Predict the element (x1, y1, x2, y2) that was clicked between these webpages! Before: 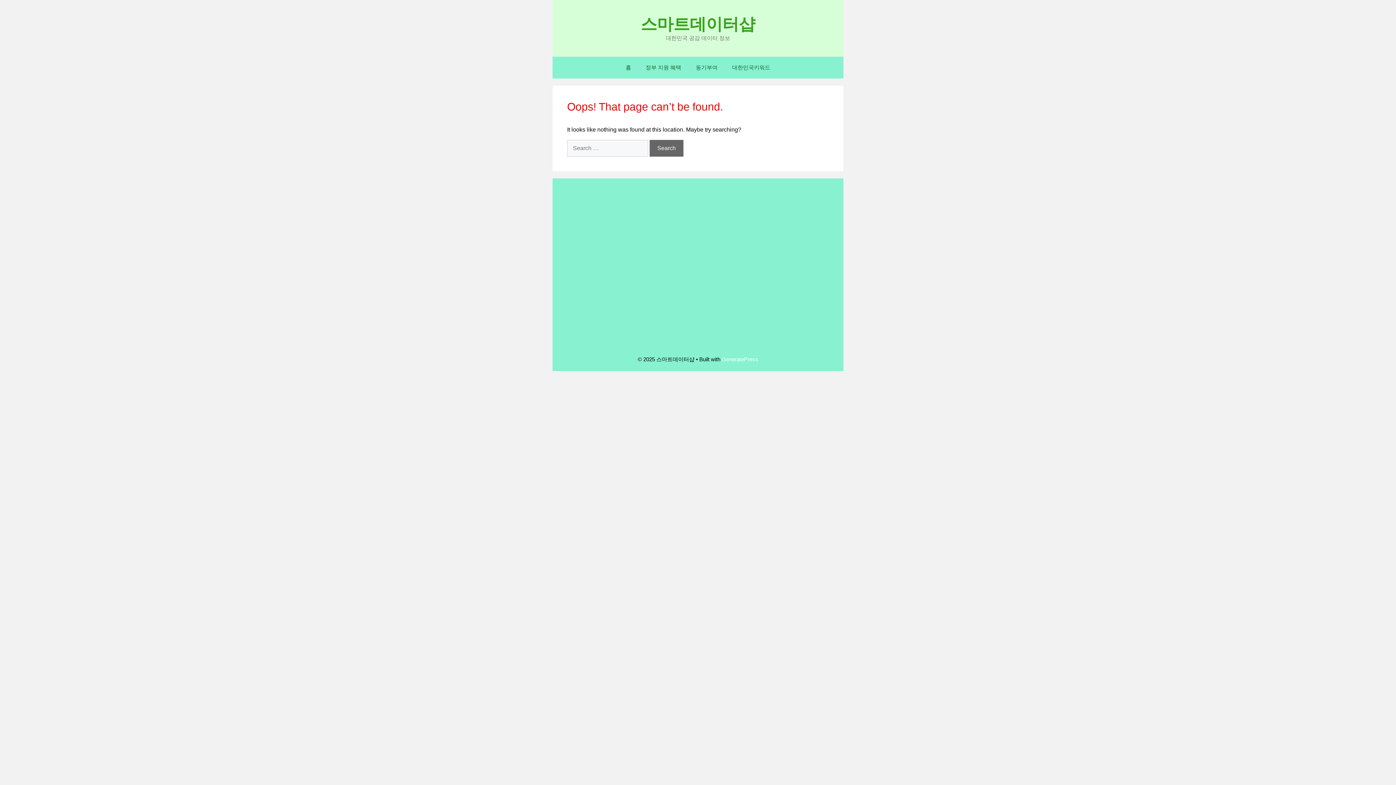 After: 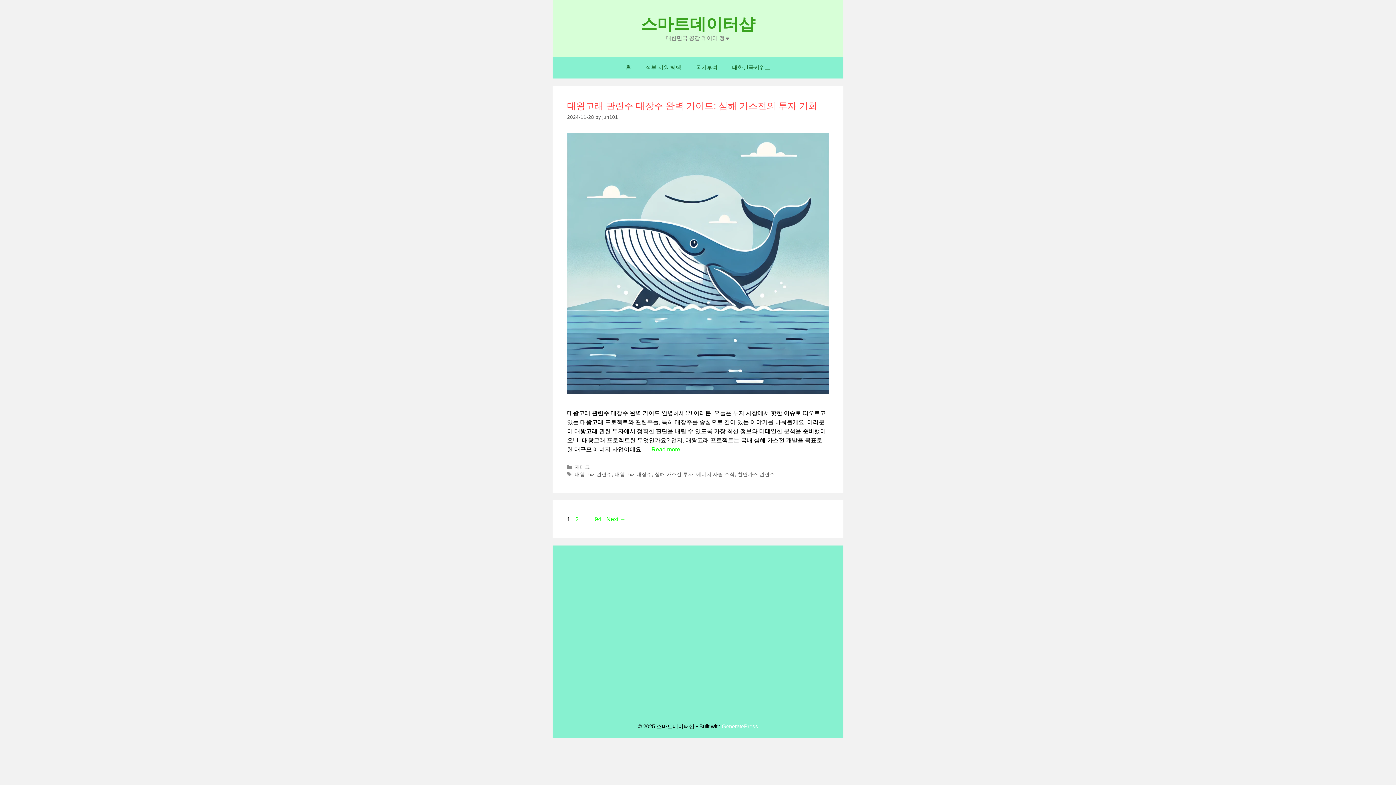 Action: label: 홈 bbox: (618, 56, 638, 78)